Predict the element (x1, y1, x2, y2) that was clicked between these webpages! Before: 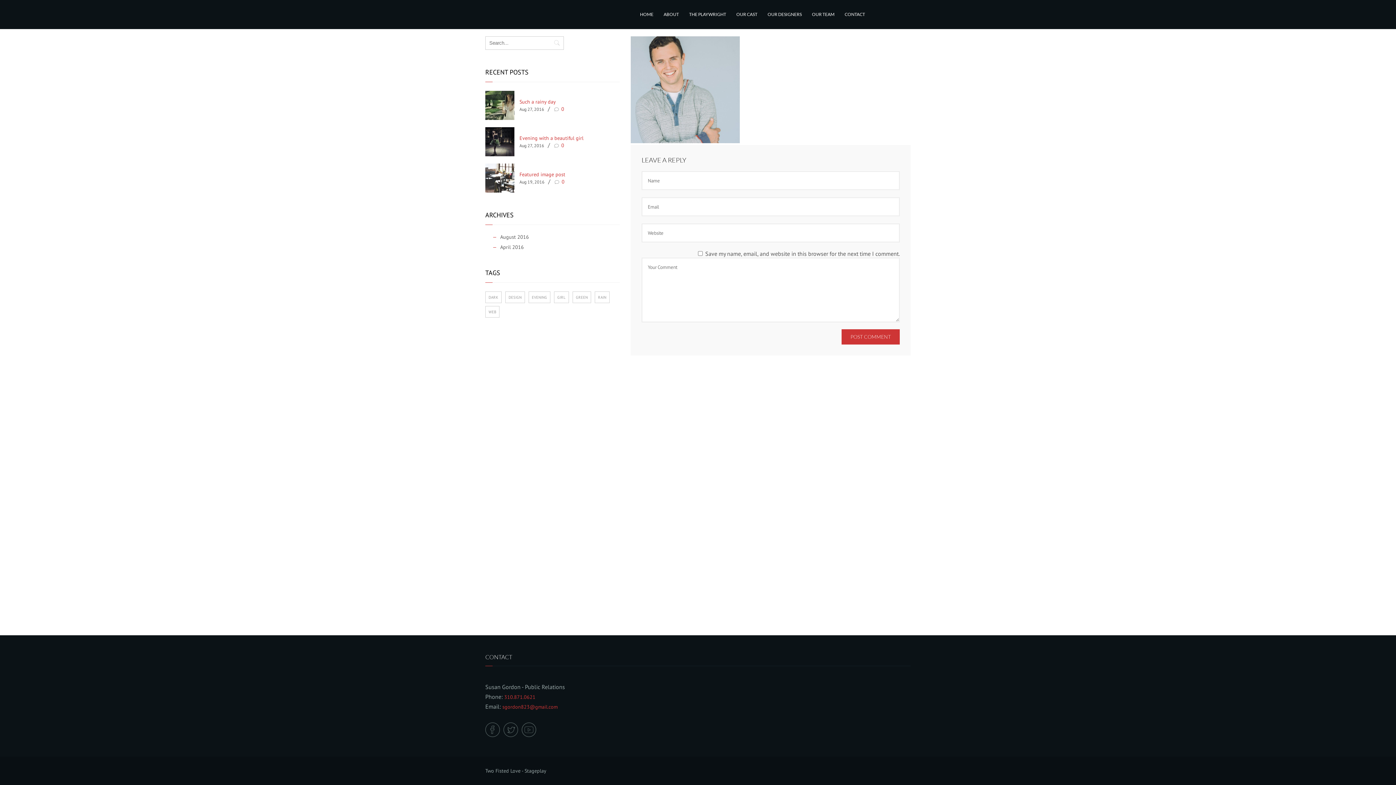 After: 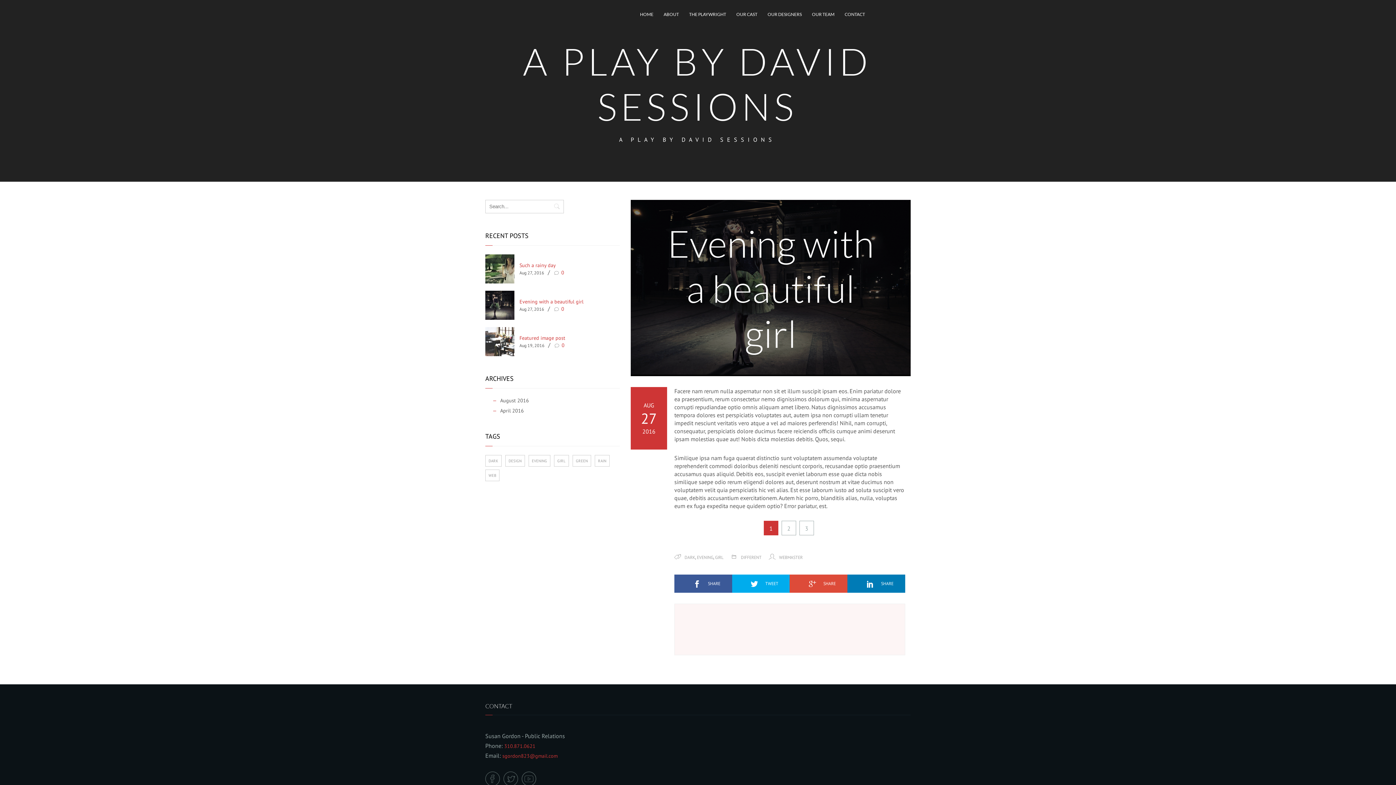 Action: bbox: (561, 142, 564, 148) label: 0